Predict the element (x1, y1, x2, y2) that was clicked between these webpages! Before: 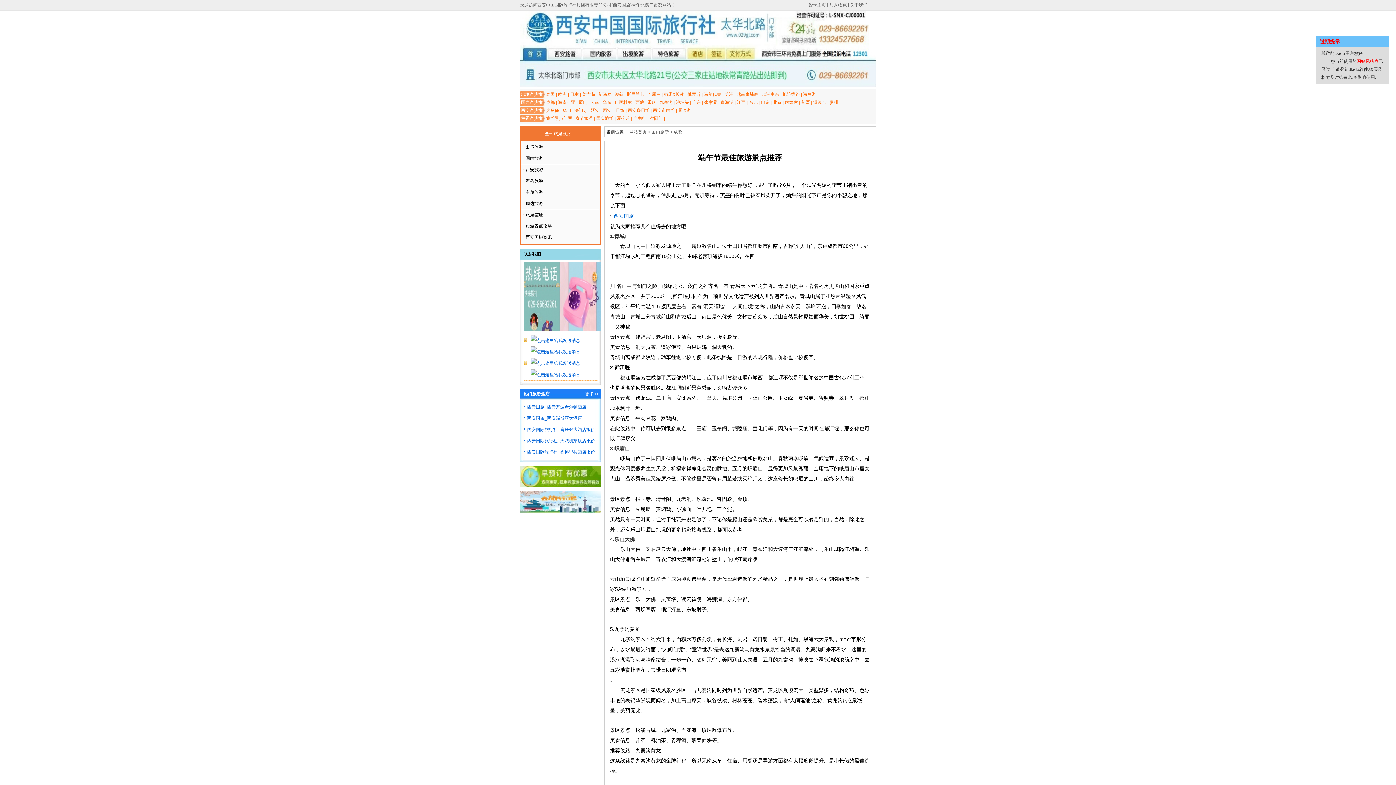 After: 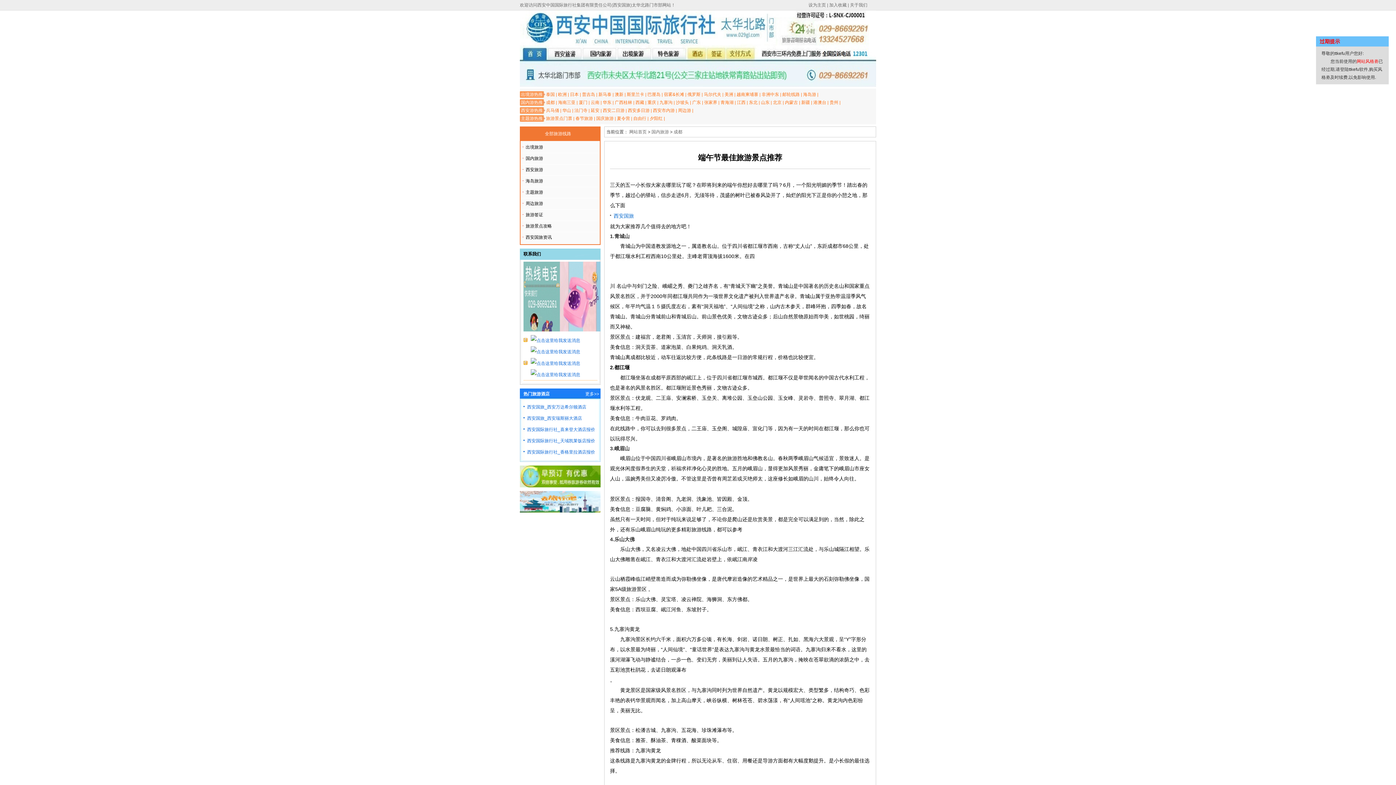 Action: label: 全部旅游线路 bbox: (520, 126, 596, 141)